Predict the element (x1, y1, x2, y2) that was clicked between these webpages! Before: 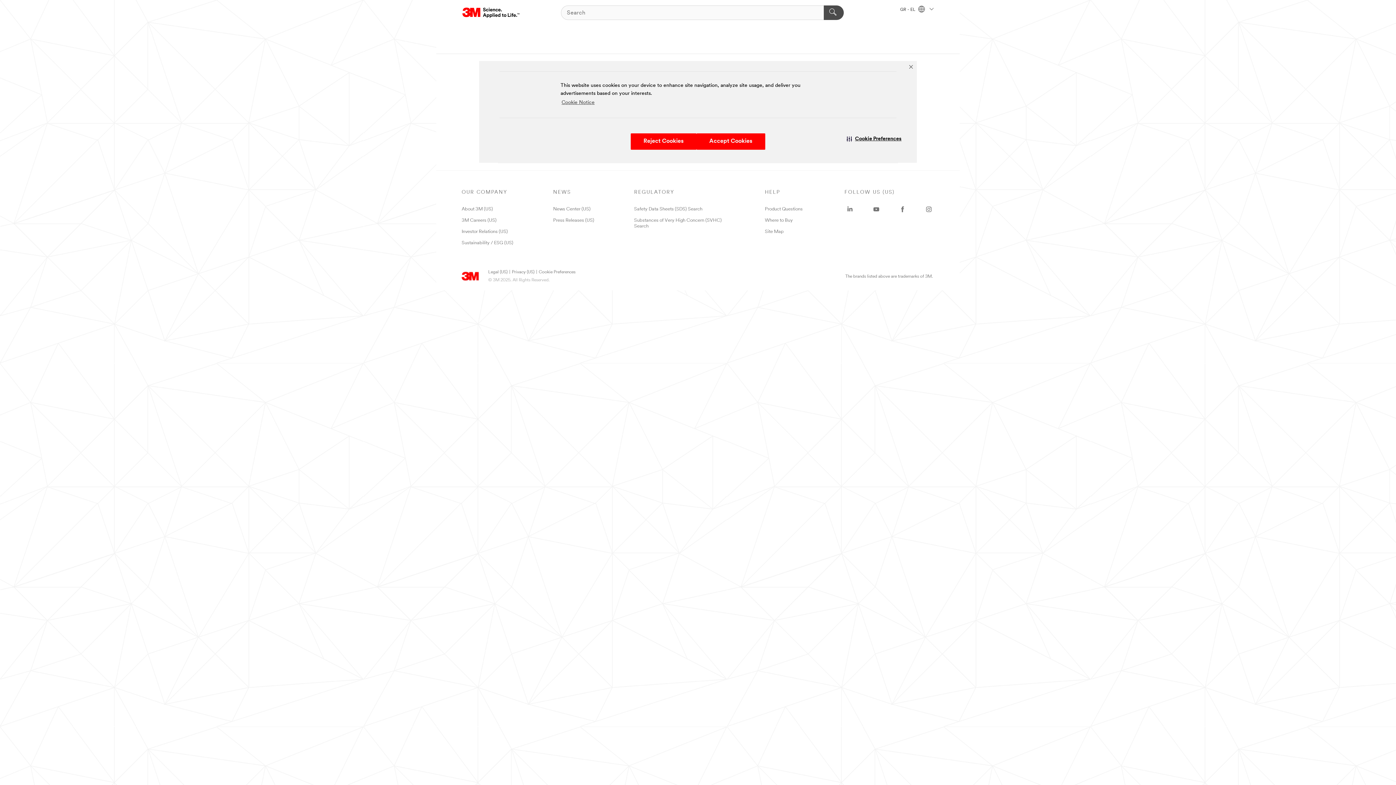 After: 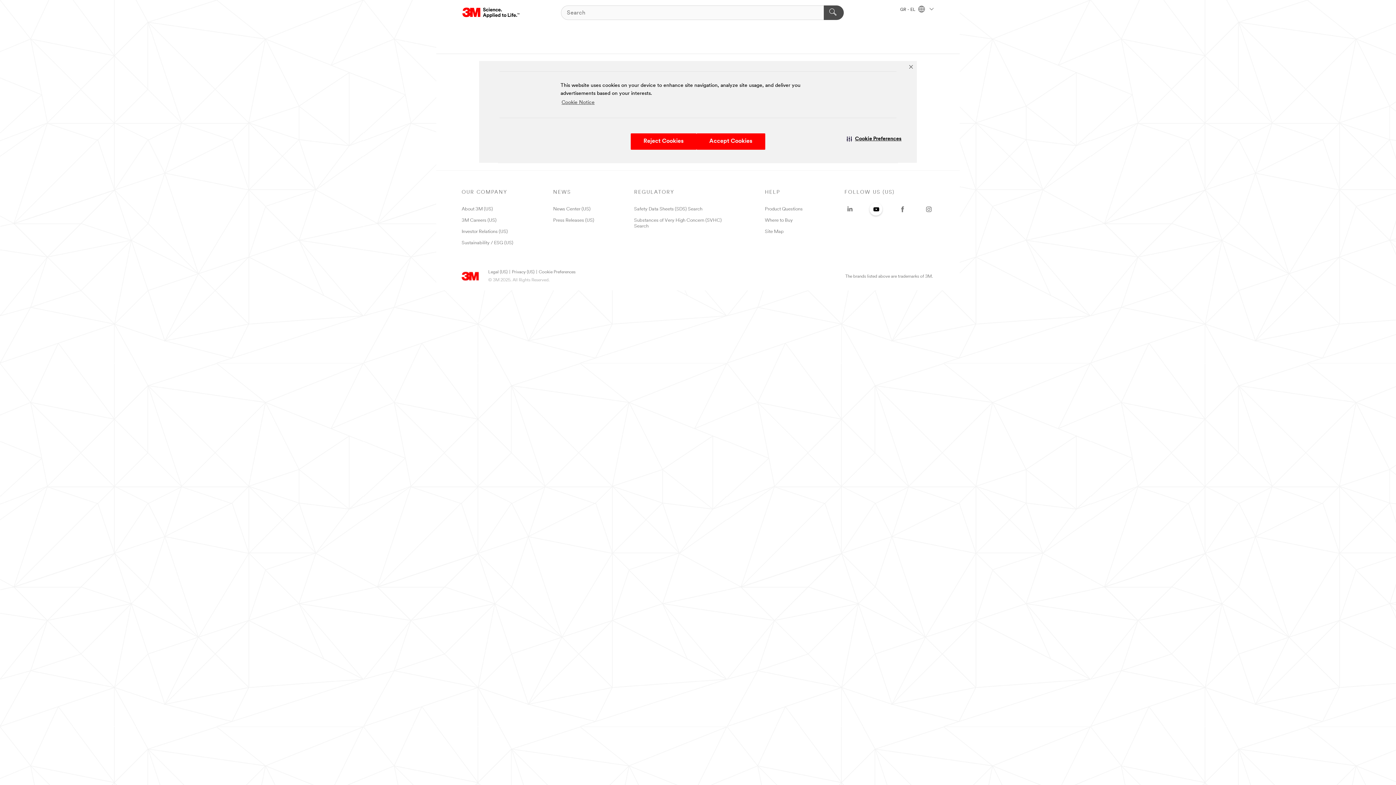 Action: bbox: (871, 203, 881, 214) label: YouTube - Opens in a new window